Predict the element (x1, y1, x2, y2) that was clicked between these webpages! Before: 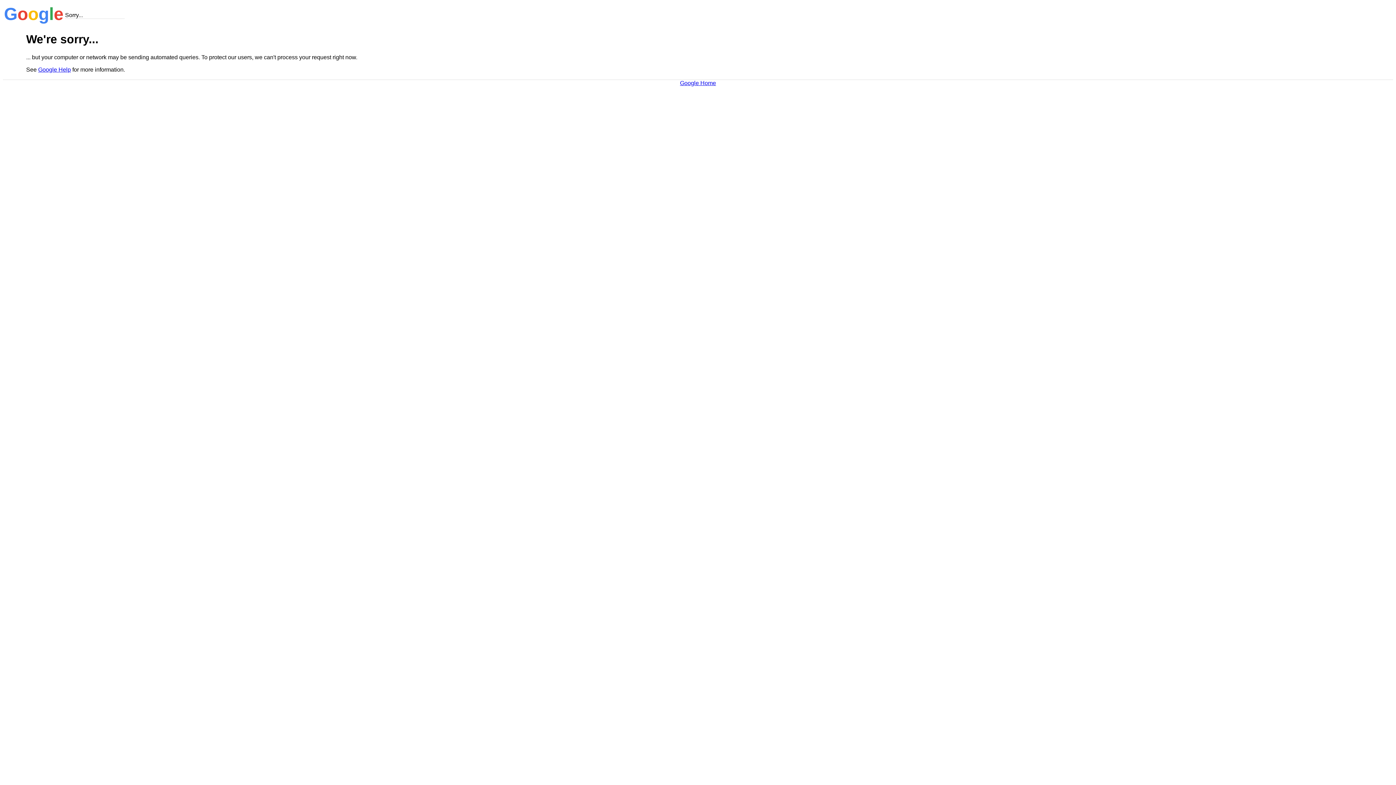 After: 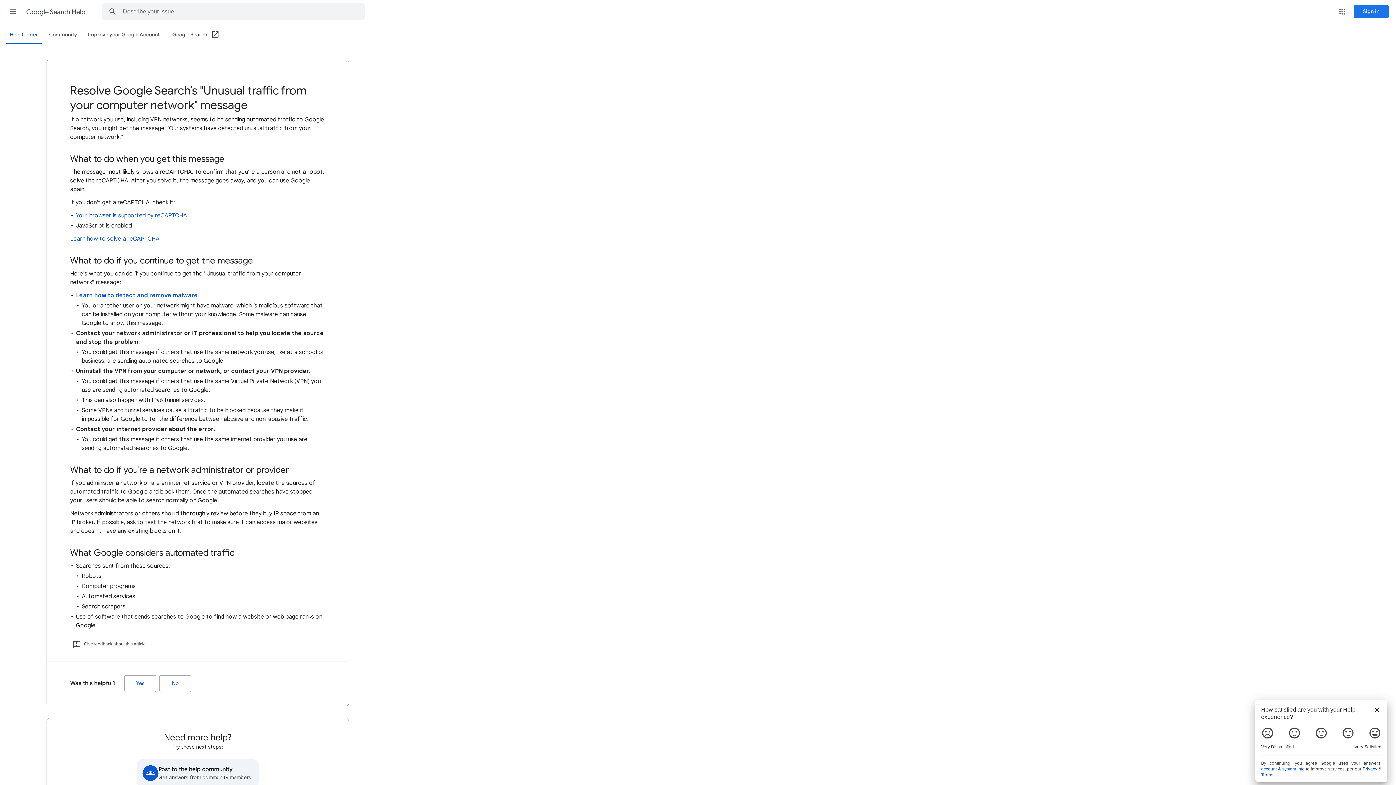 Action: bbox: (38, 66, 70, 72) label: Google Help